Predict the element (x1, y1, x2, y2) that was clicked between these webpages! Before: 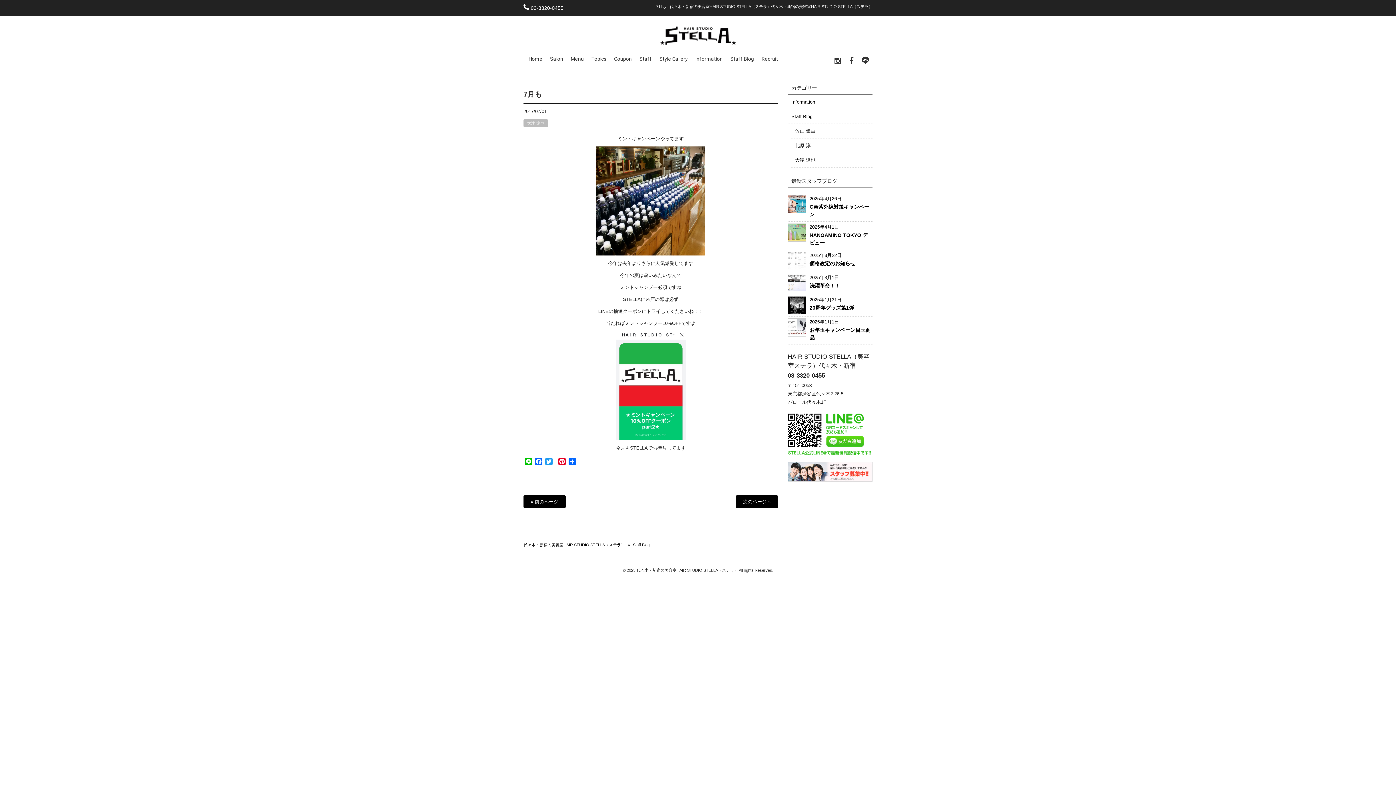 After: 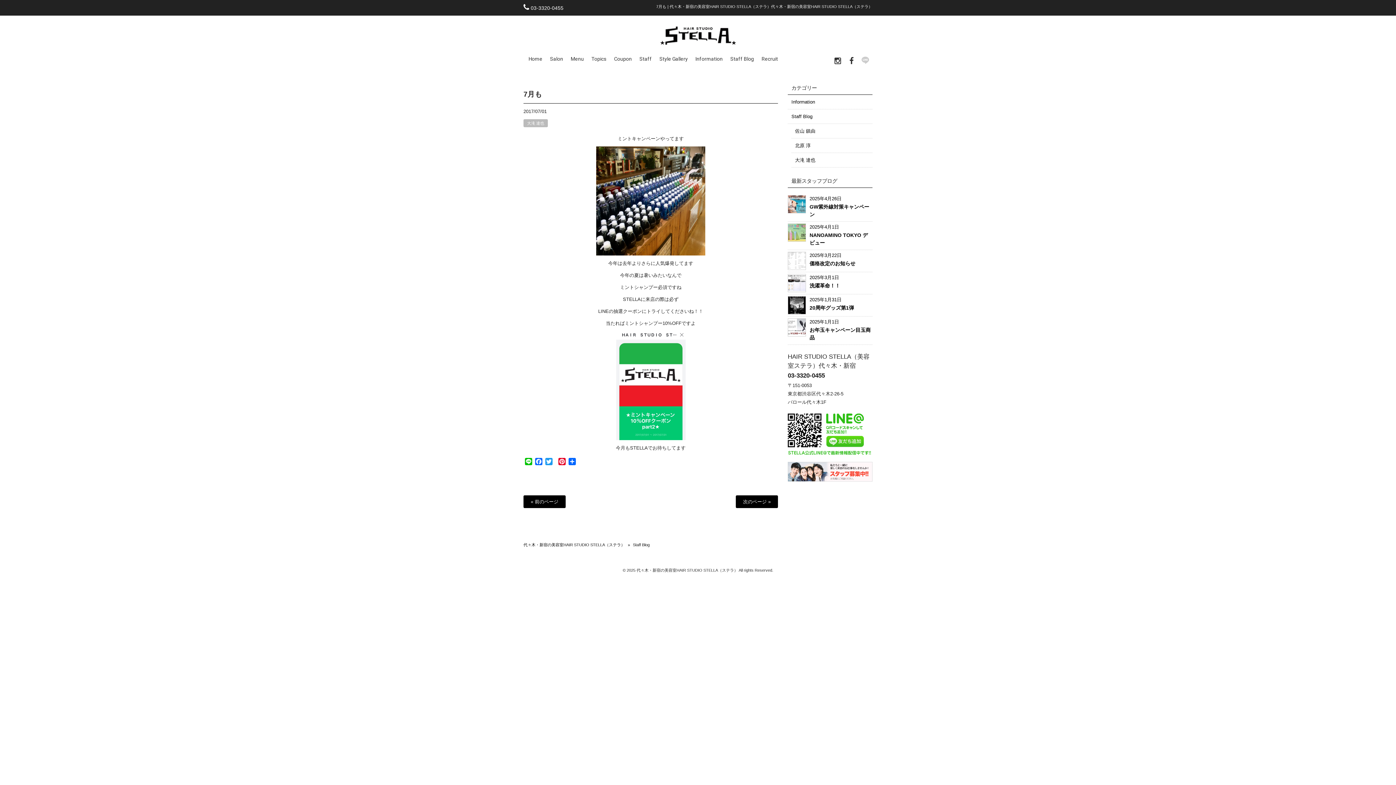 Action: bbox: (858, 53, 872, 66)